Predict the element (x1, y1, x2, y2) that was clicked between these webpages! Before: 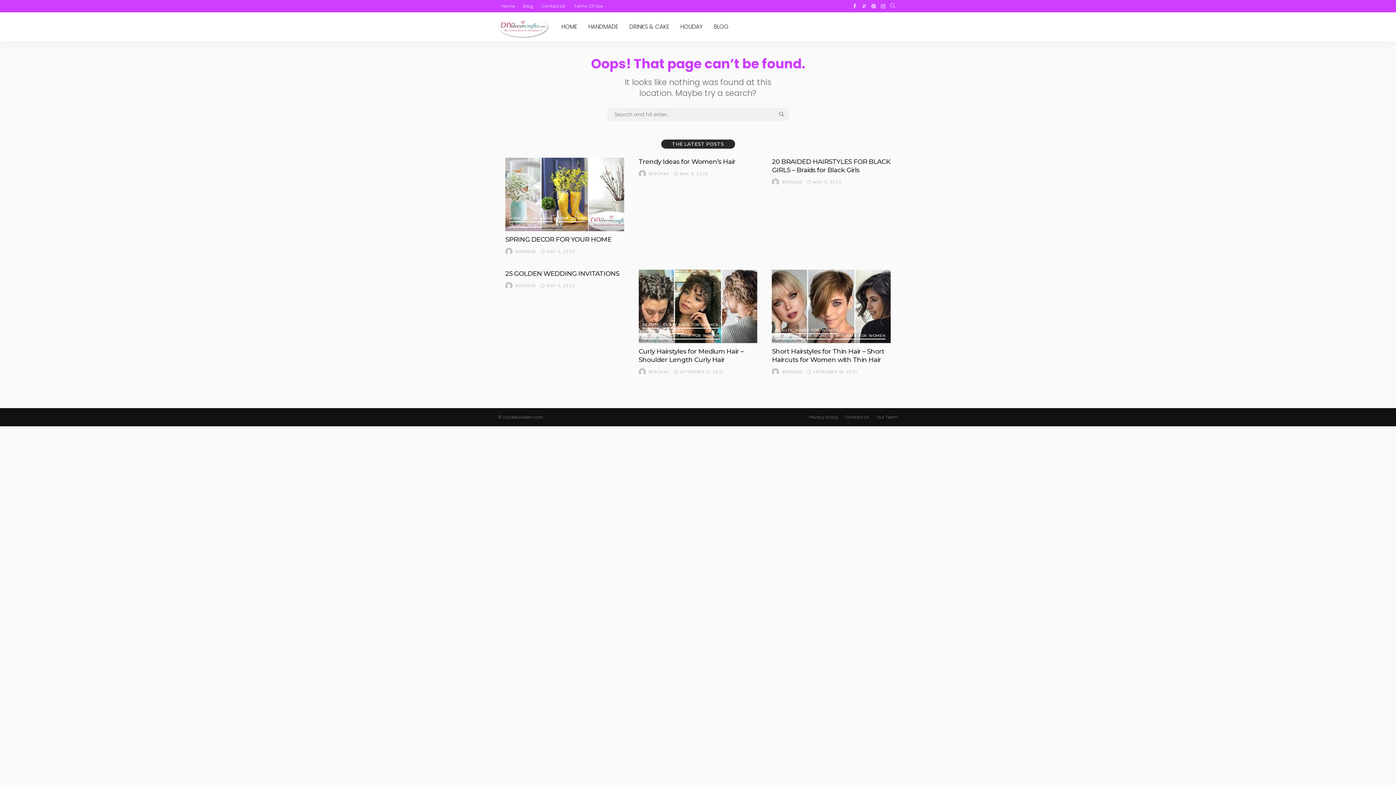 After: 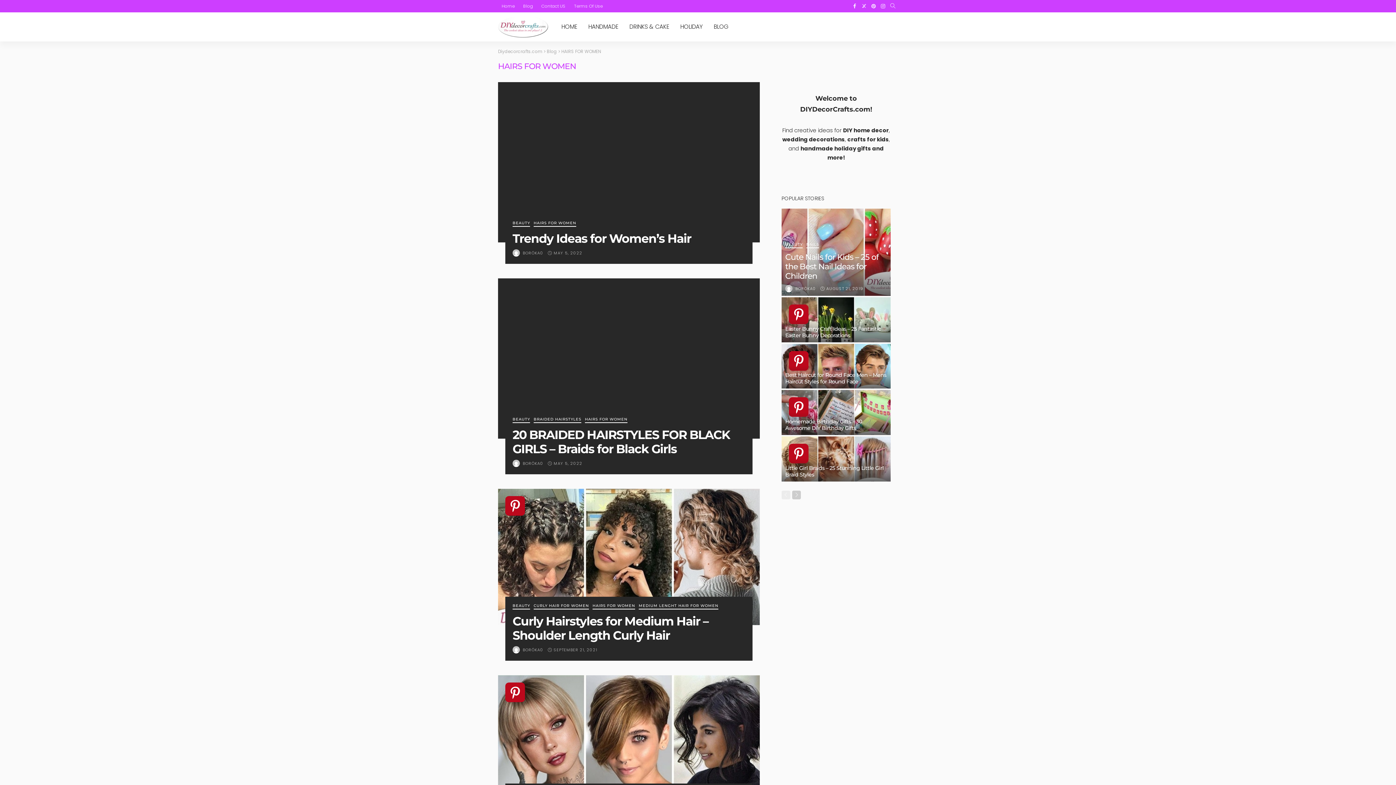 Action: label: HAIRS FOR WOMEN bbox: (796, 328, 838, 334)